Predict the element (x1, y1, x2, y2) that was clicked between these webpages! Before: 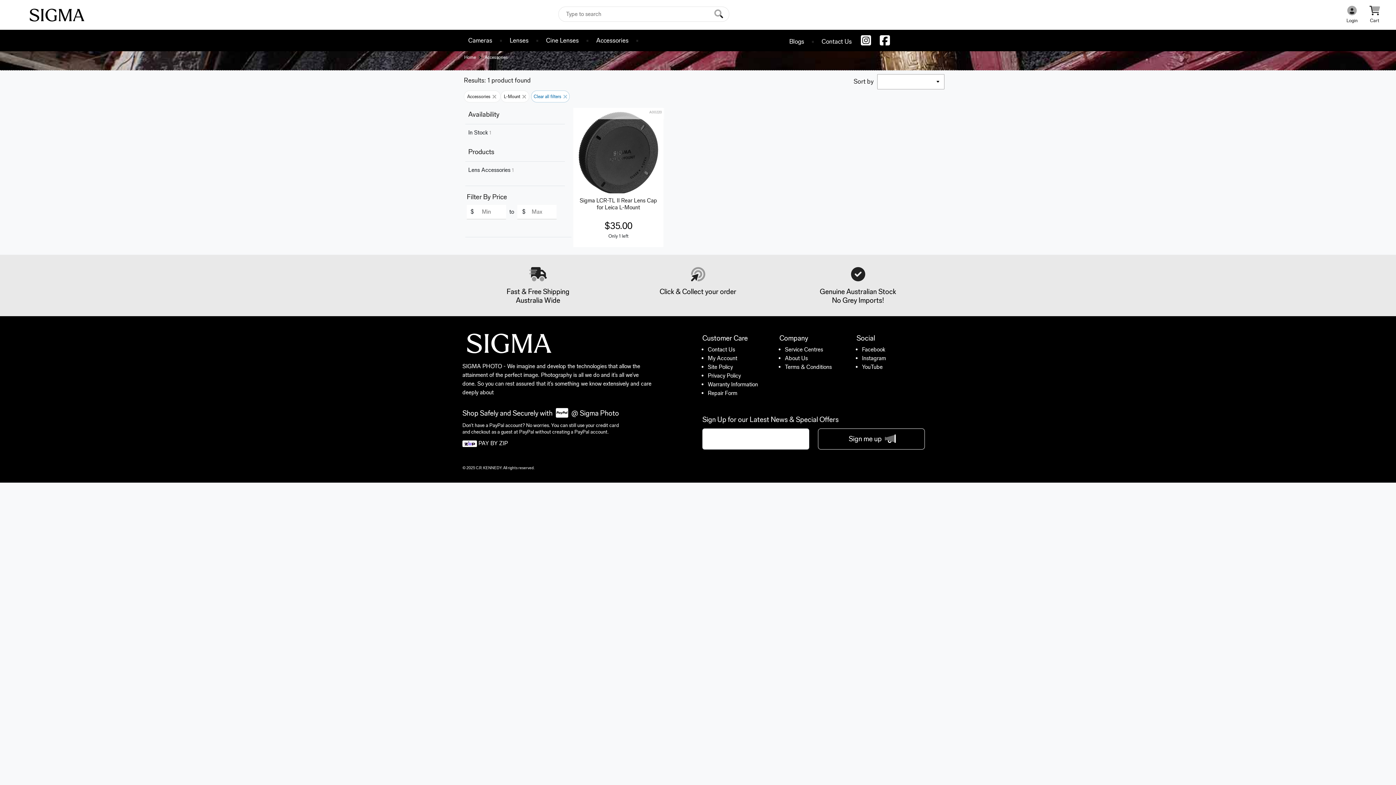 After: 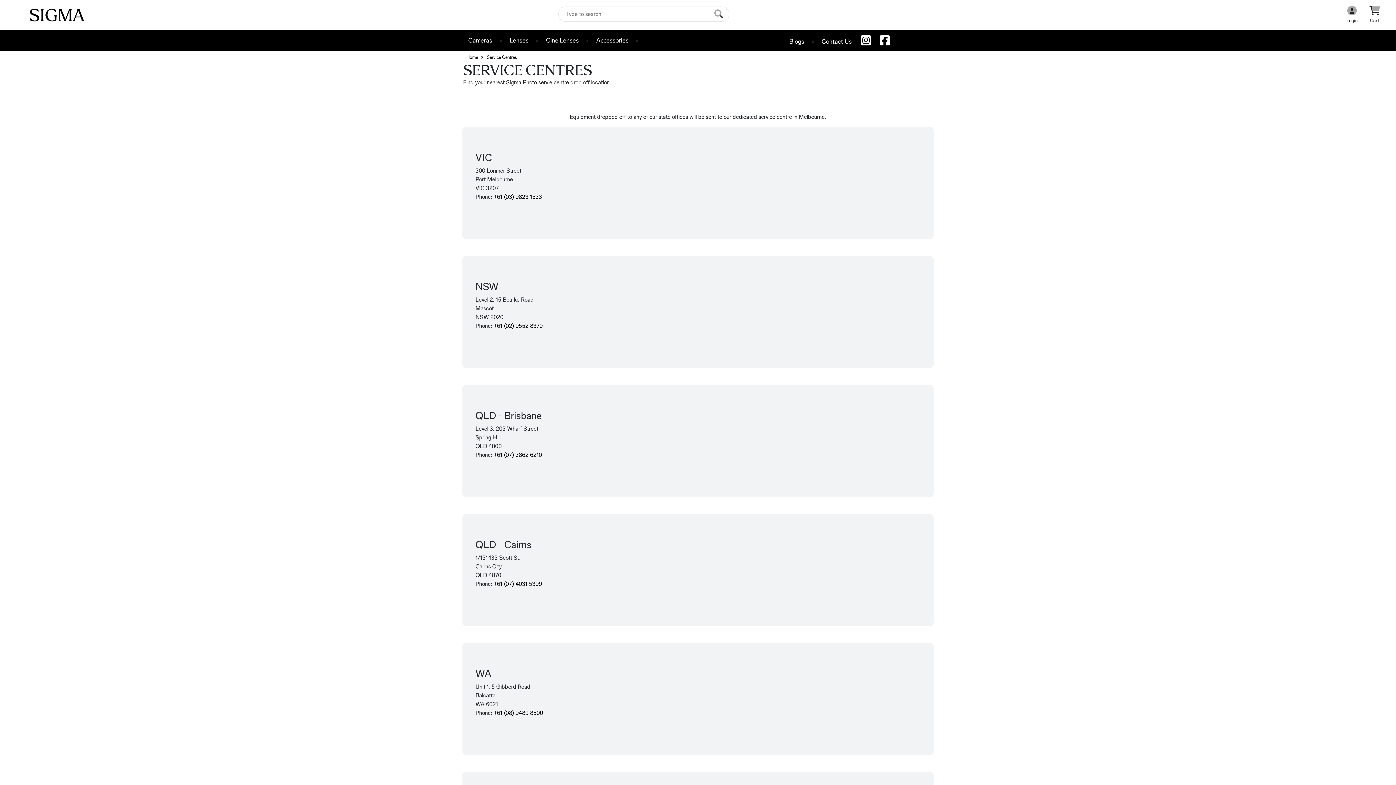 Action: label: Service Centres bbox: (785, 346, 823, 353)